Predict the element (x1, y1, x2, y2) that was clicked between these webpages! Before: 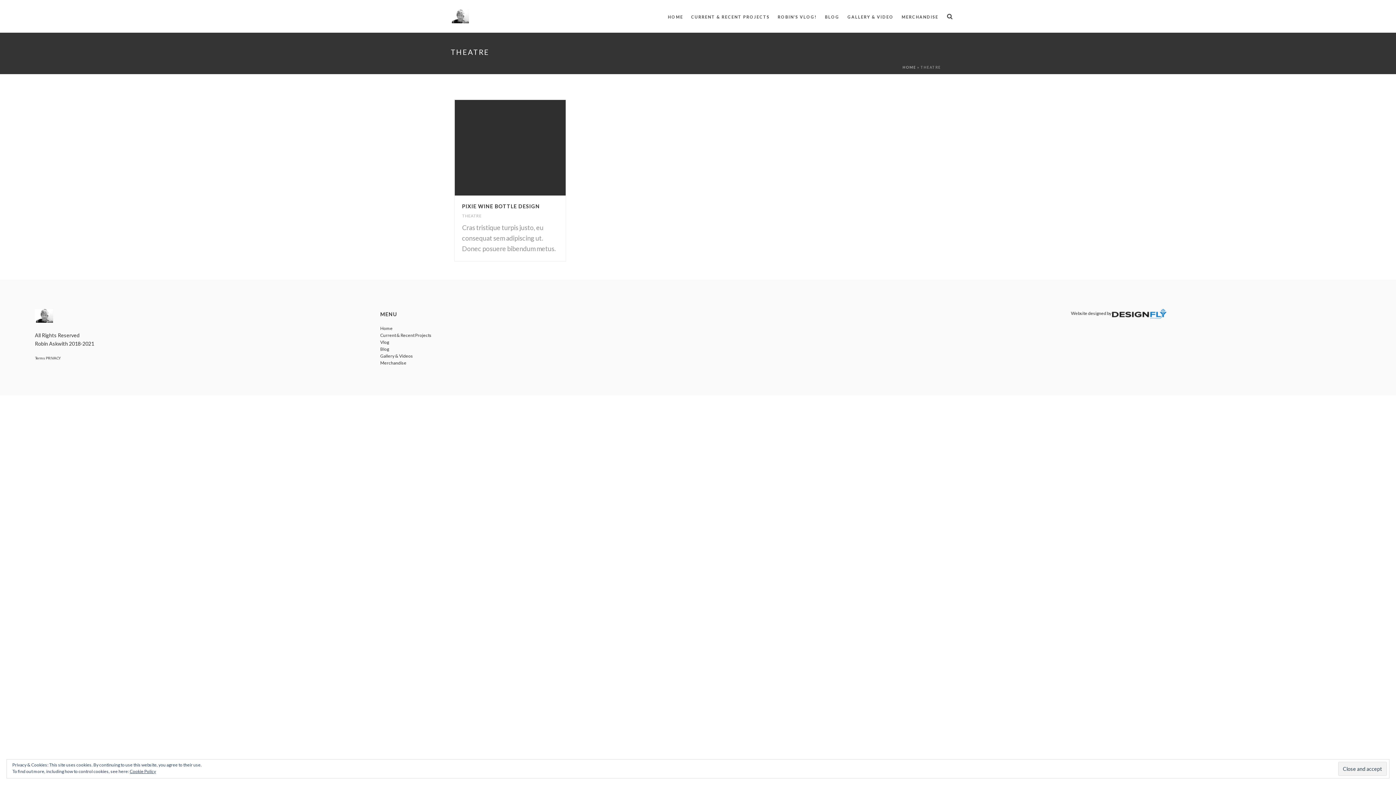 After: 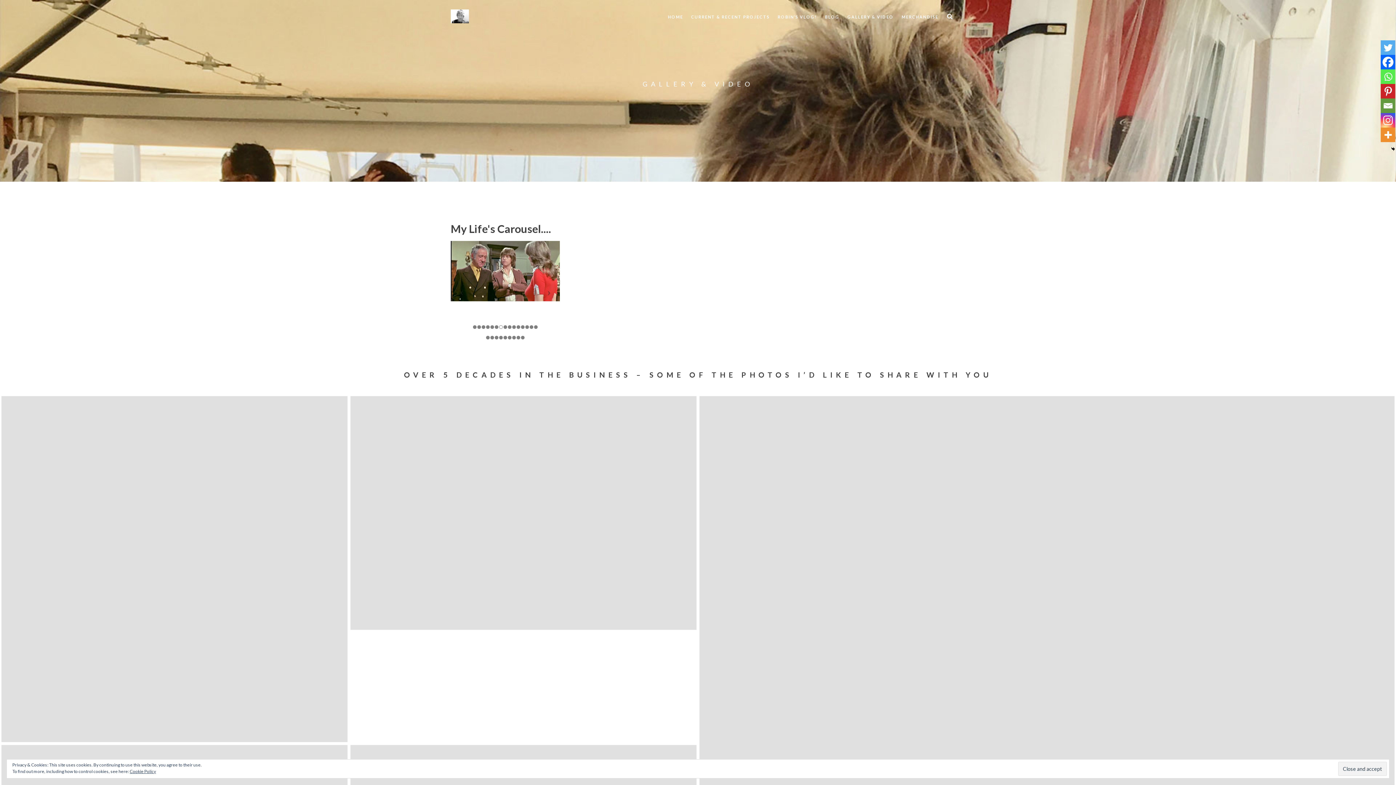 Action: bbox: (380, 353, 413, 358) label: Gallery & Videos